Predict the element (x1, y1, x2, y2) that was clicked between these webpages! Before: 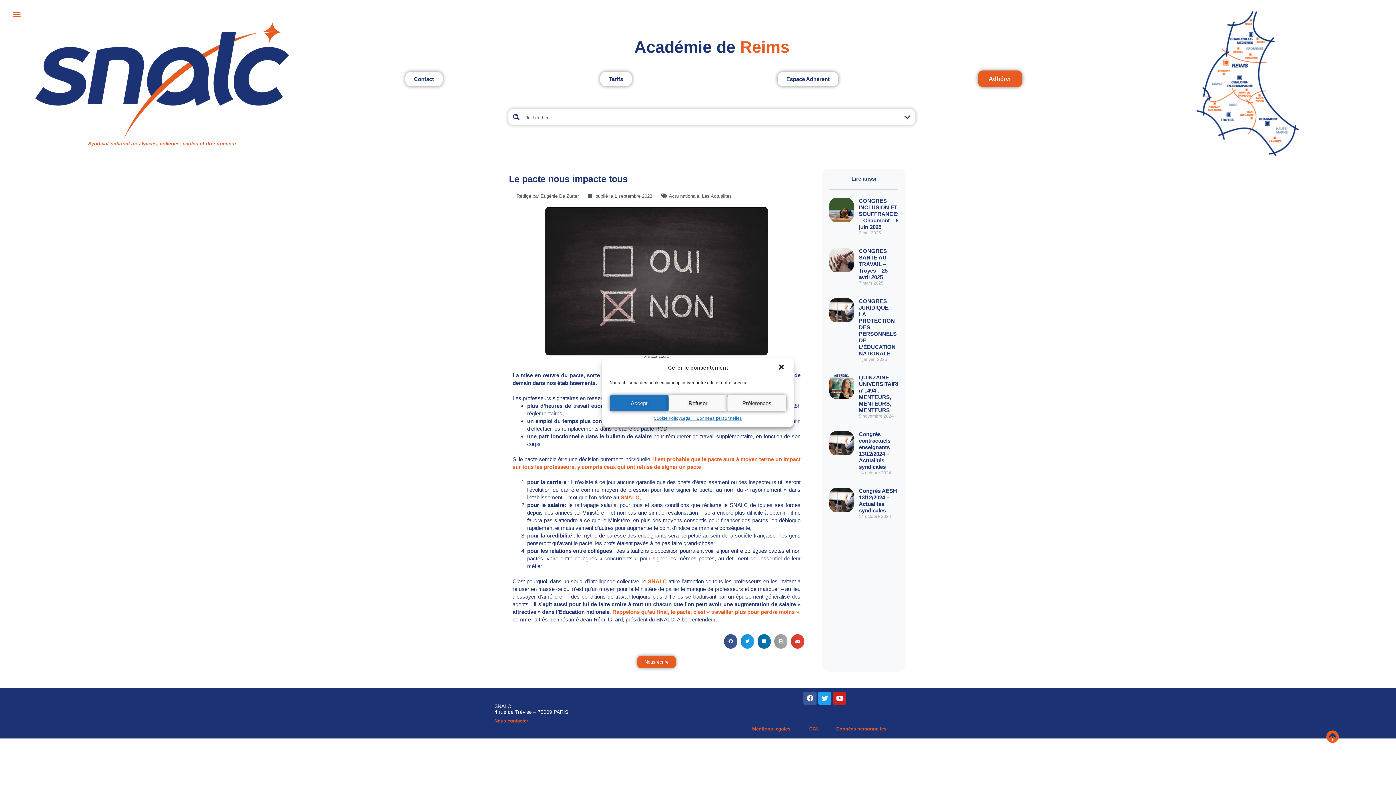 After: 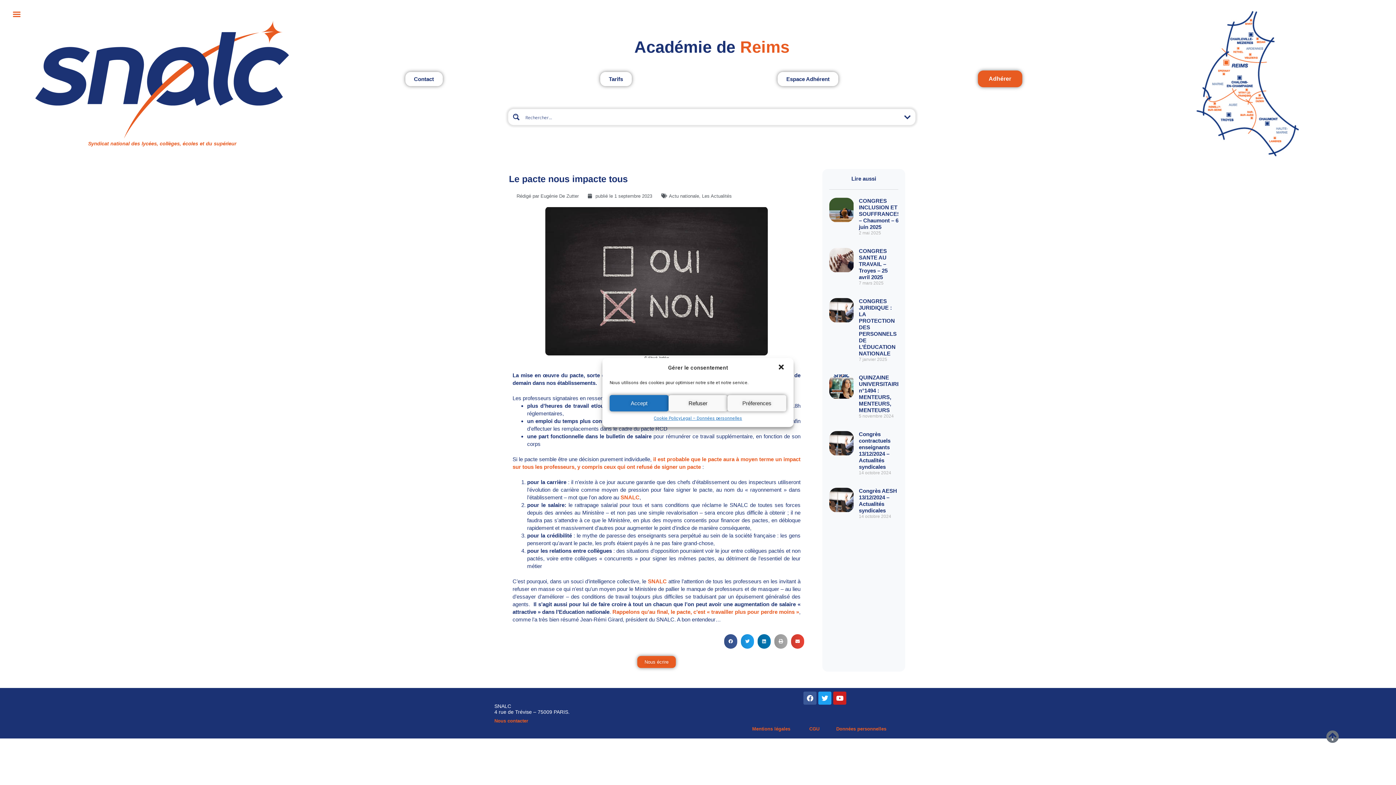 Action: bbox: (1326, 730, 1339, 743)